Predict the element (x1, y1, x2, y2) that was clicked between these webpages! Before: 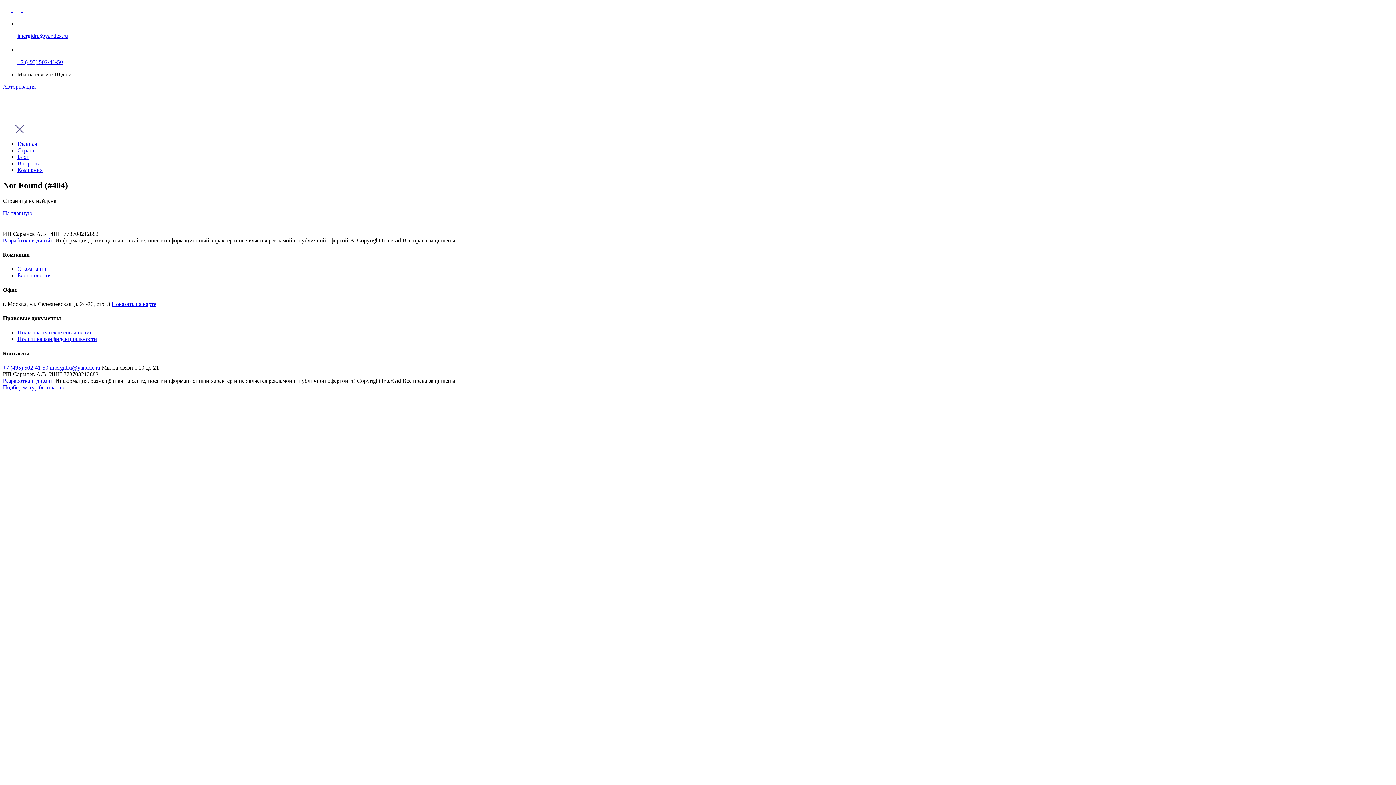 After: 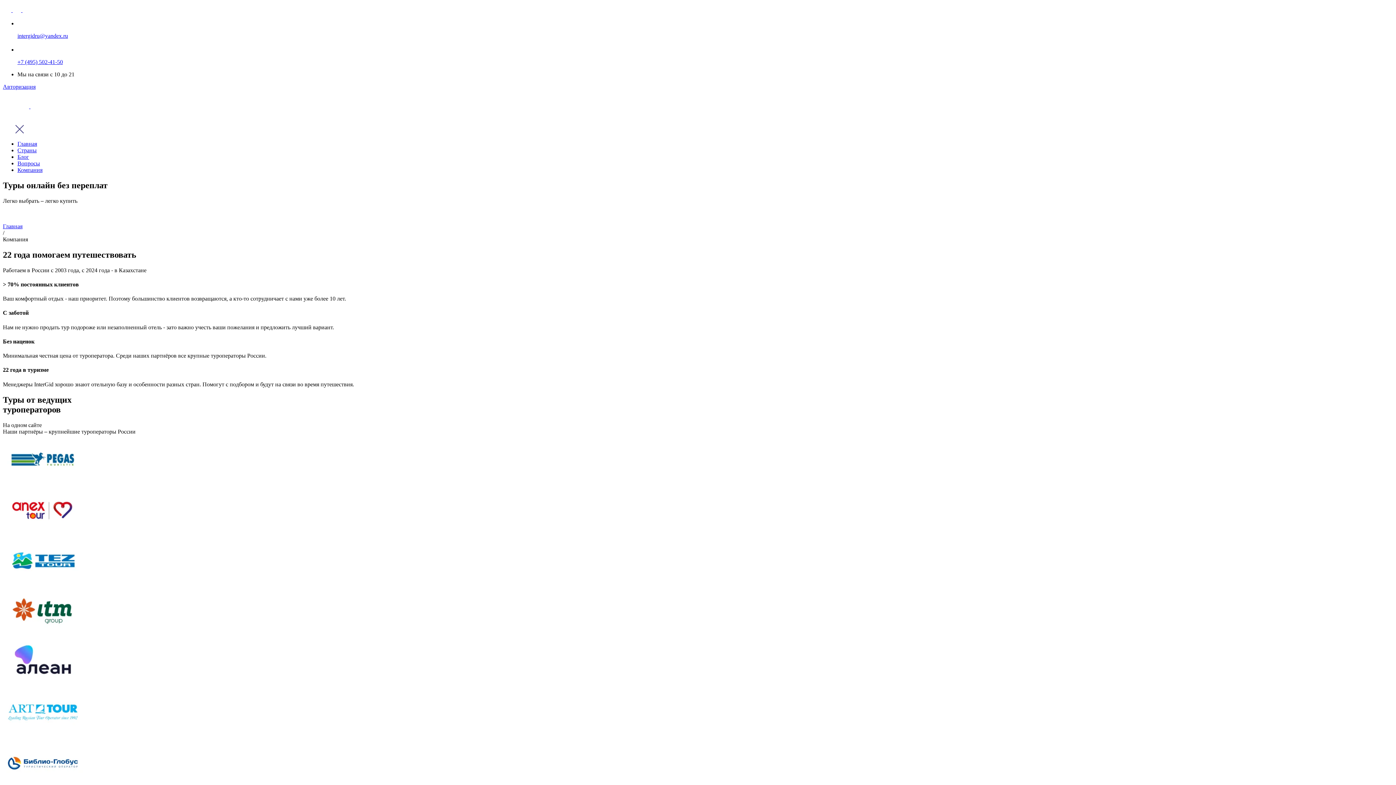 Action: label: О компании bbox: (17, 265, 48, 272)